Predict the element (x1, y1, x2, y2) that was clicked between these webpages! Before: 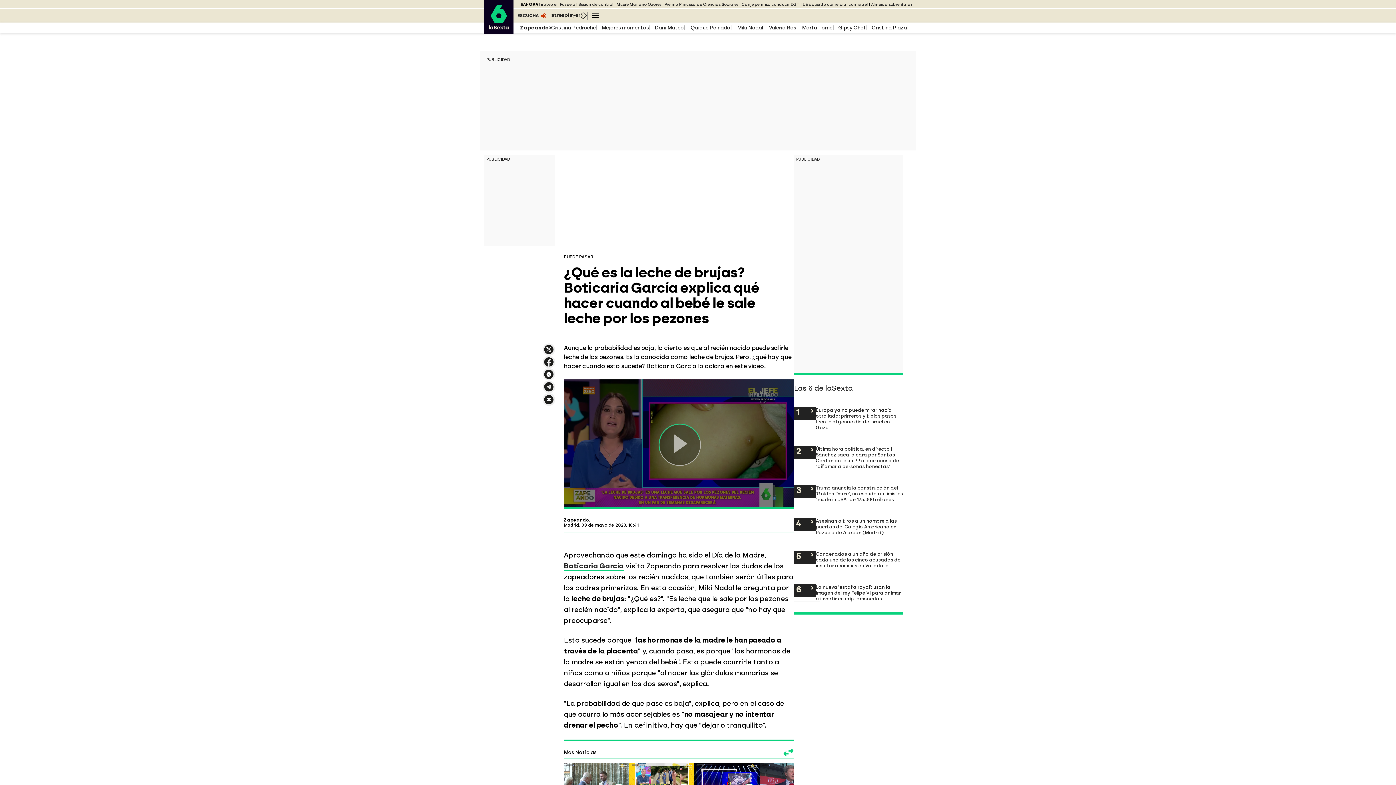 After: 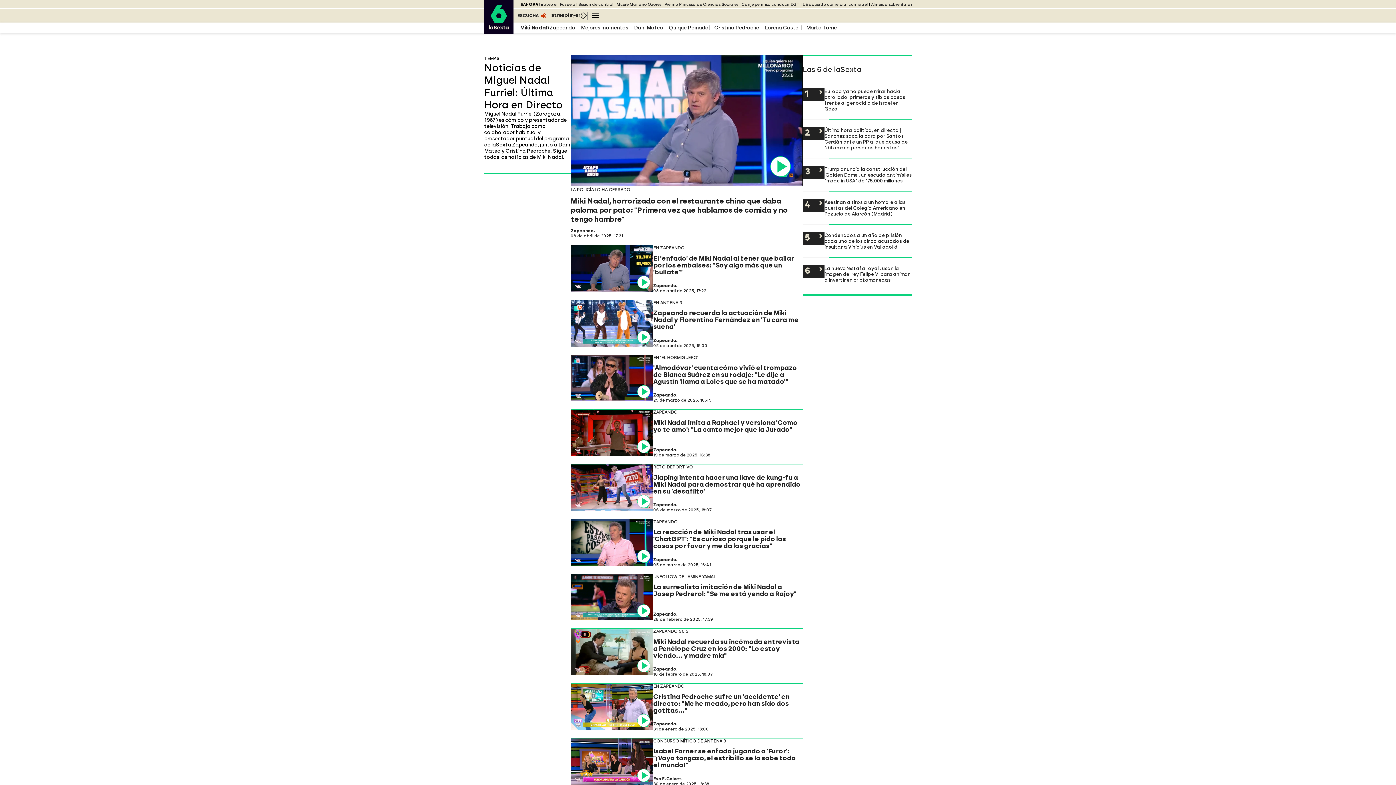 Action: bbox: (736, 24, 763, 30) label:  Miki Nadal